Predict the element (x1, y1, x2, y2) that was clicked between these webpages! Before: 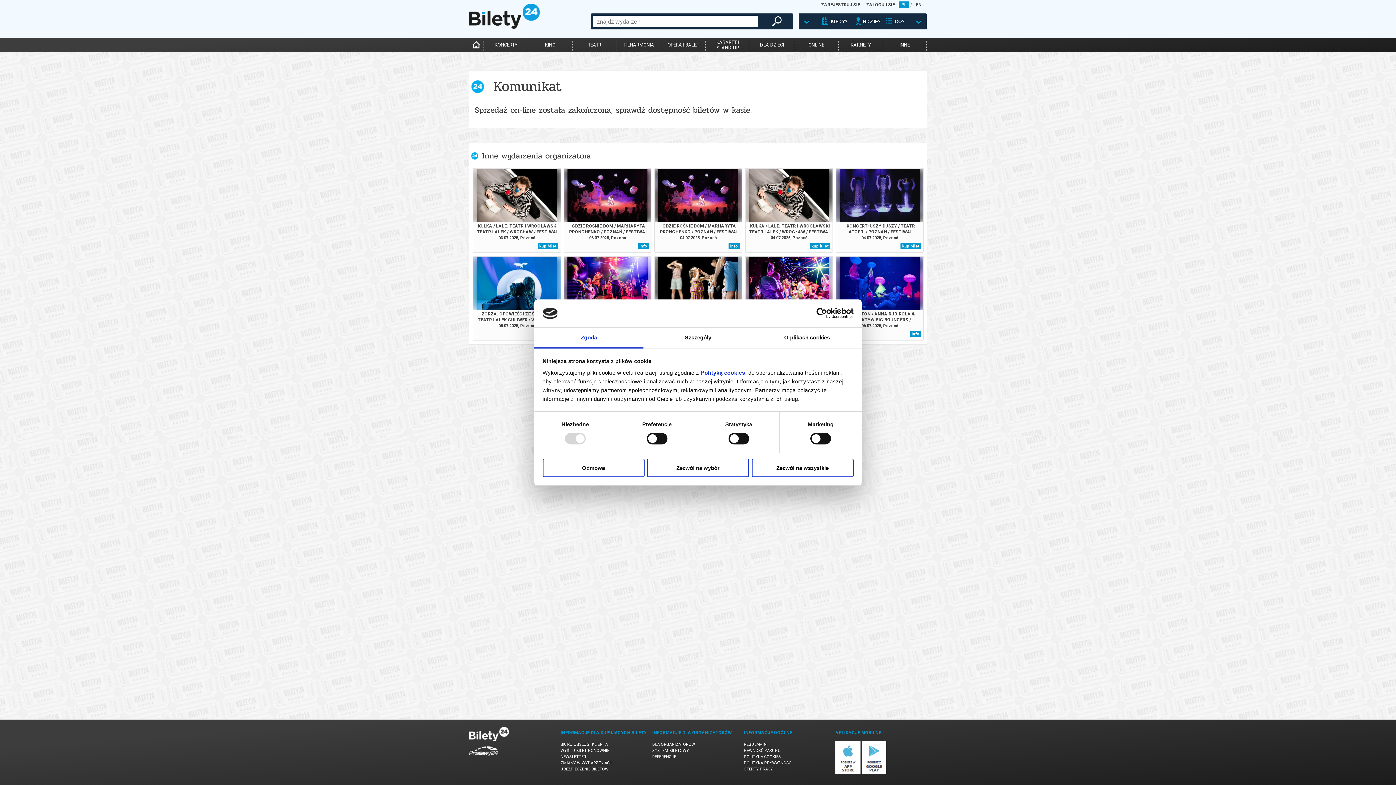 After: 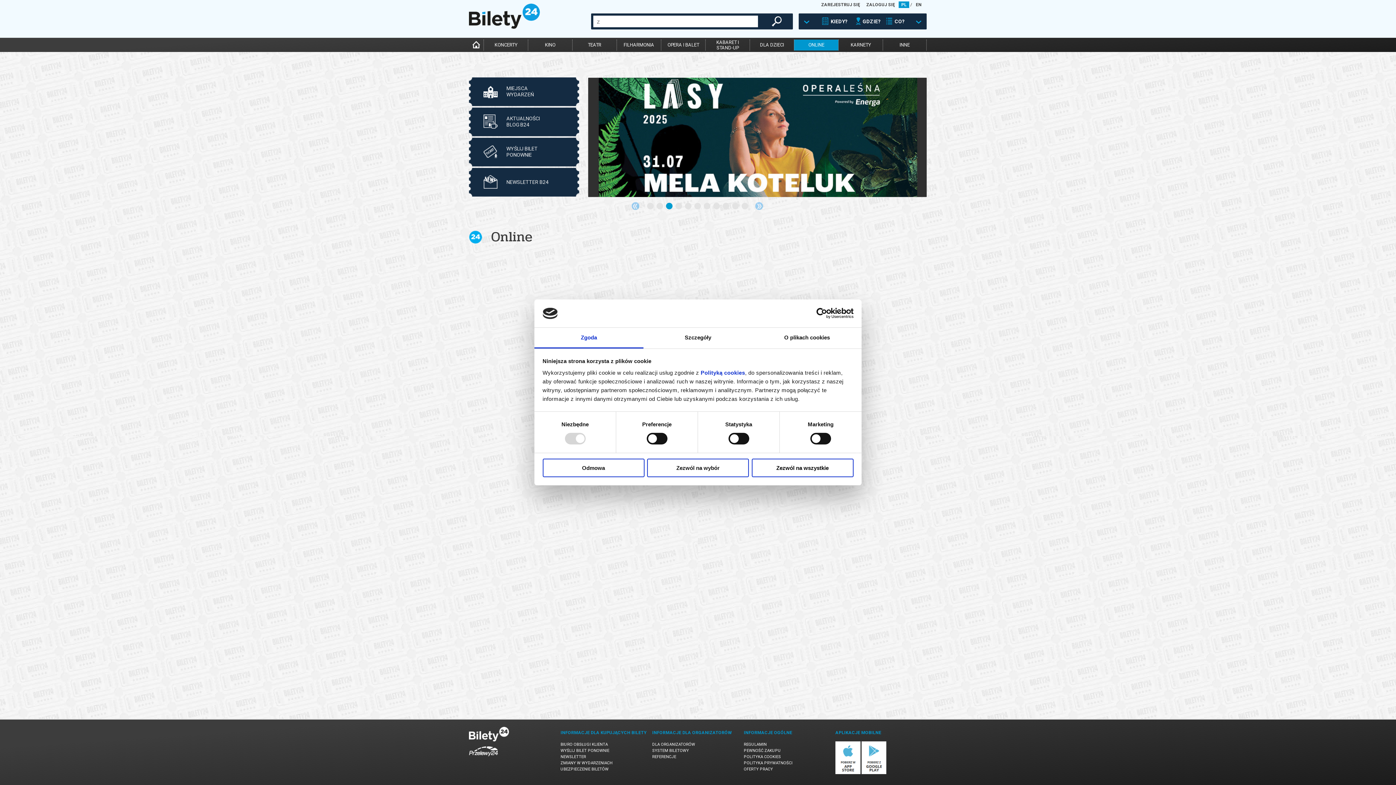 Action: bbox: (794, 39, 838, 50) label: ONLINE